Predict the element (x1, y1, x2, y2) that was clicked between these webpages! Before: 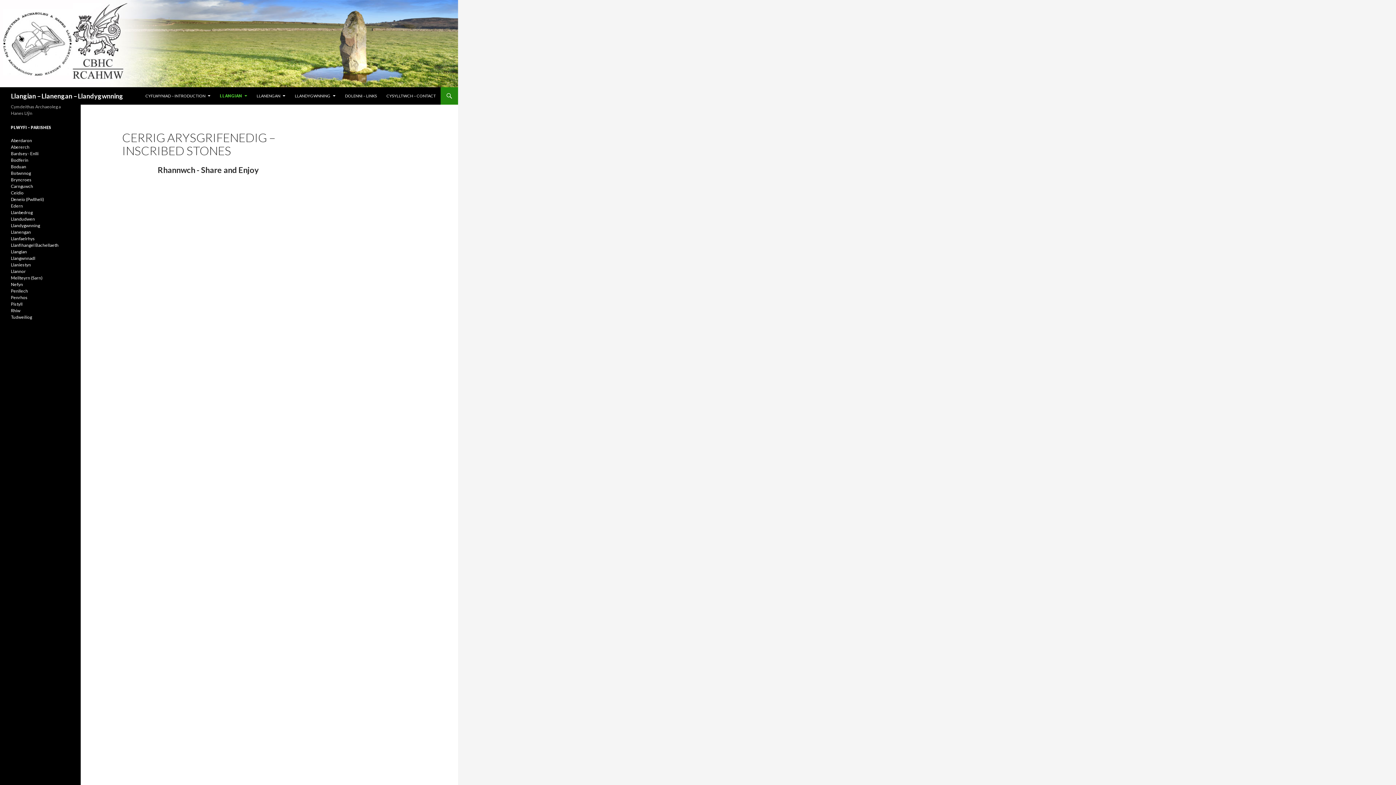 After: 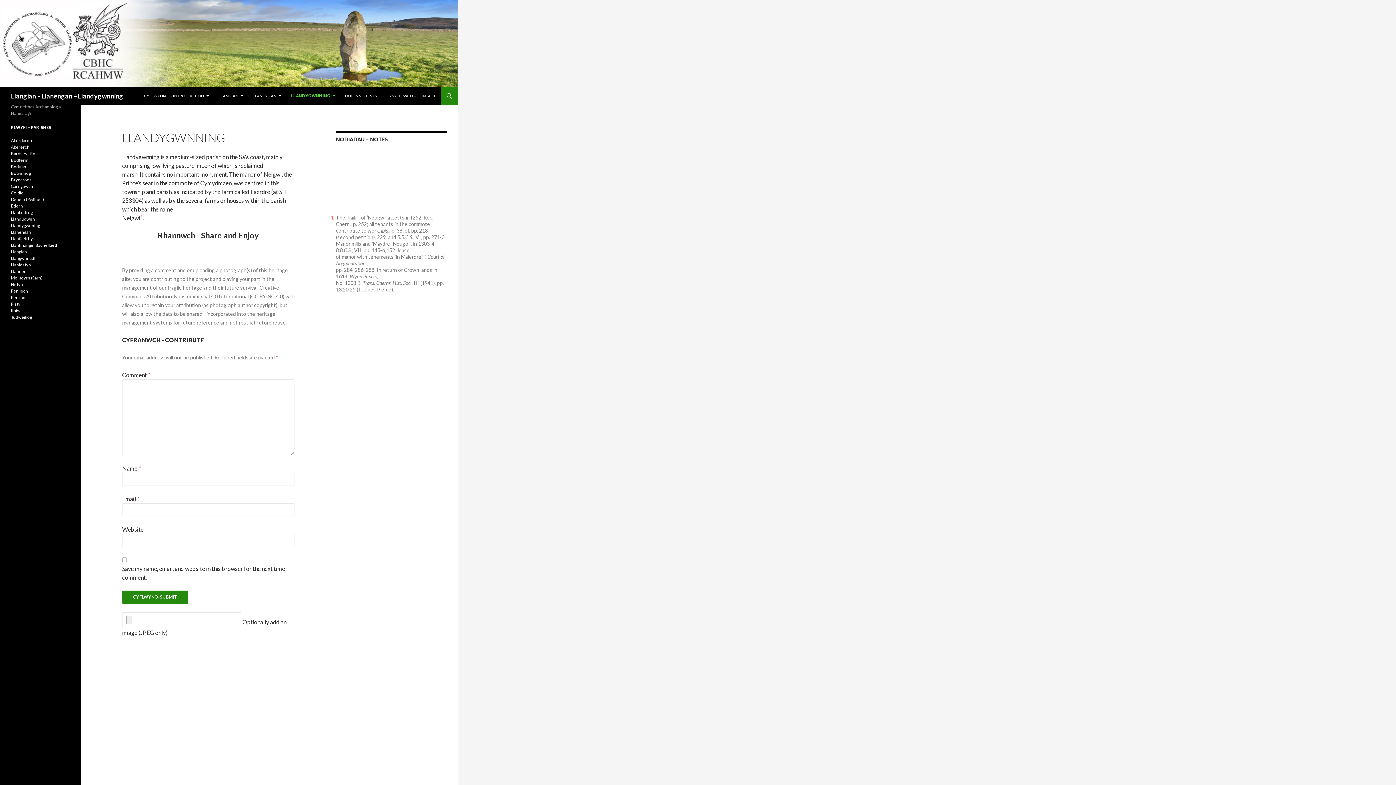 Action: bbox: (10, 222, 40, 228) label: Llandygwnning